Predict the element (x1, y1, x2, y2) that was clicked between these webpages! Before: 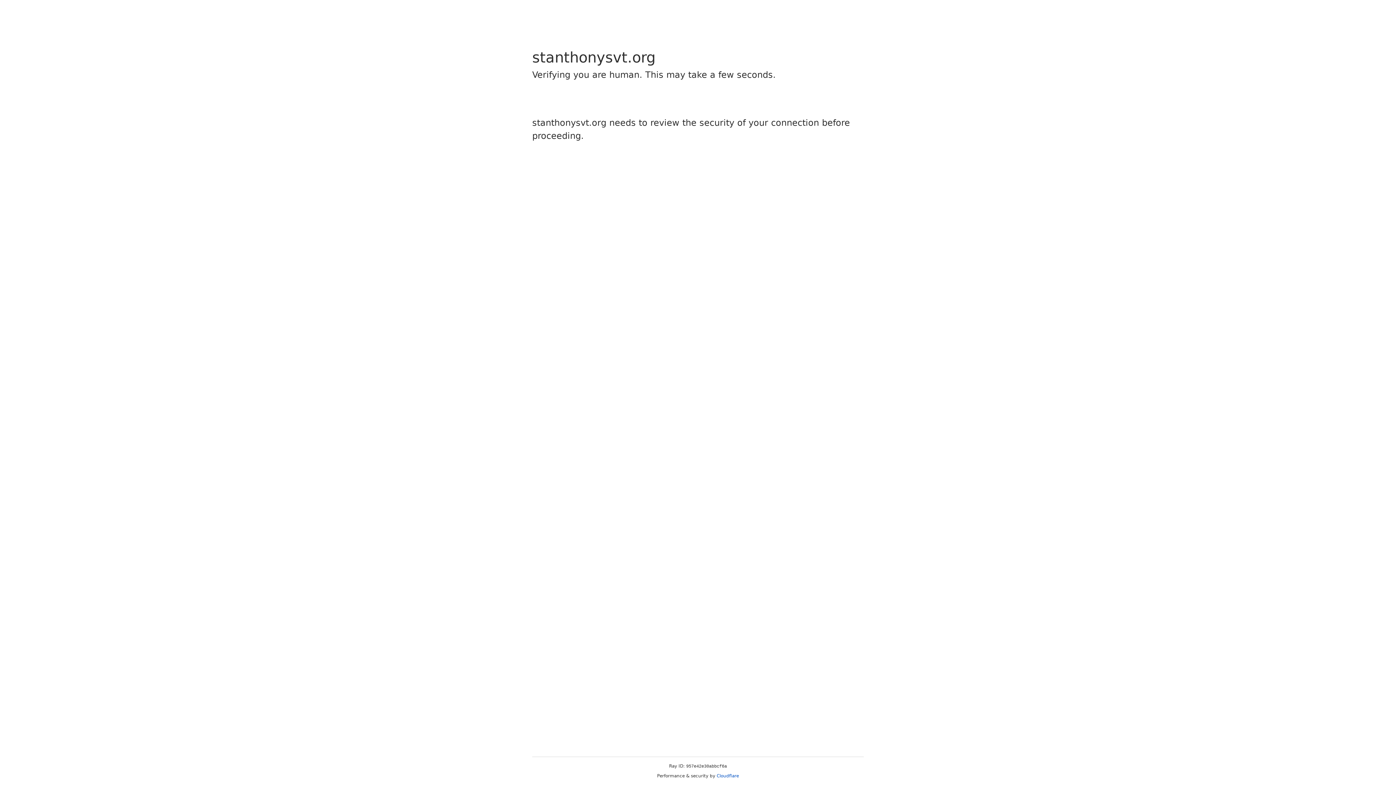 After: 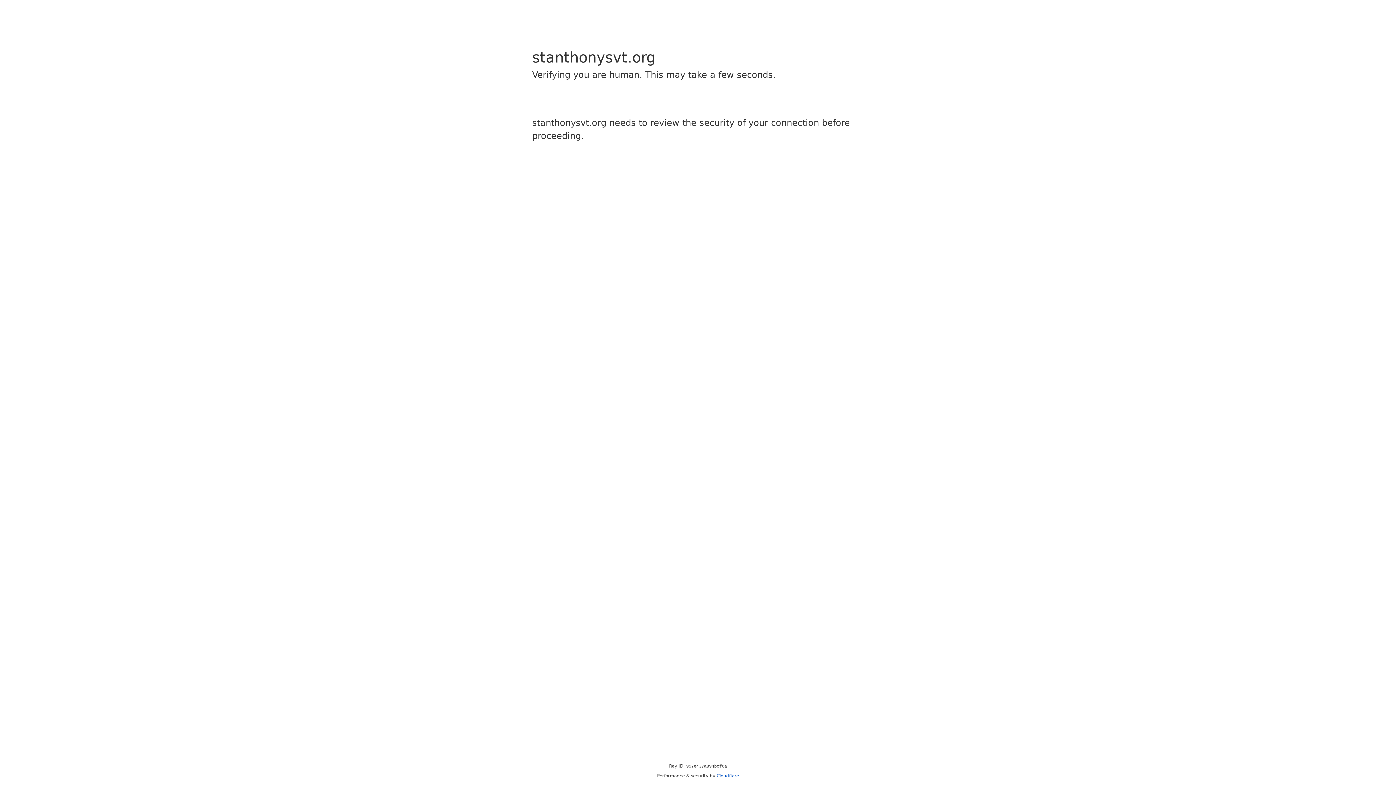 Action: bbox: (716, 773, 739, 778) label: Cloudflare